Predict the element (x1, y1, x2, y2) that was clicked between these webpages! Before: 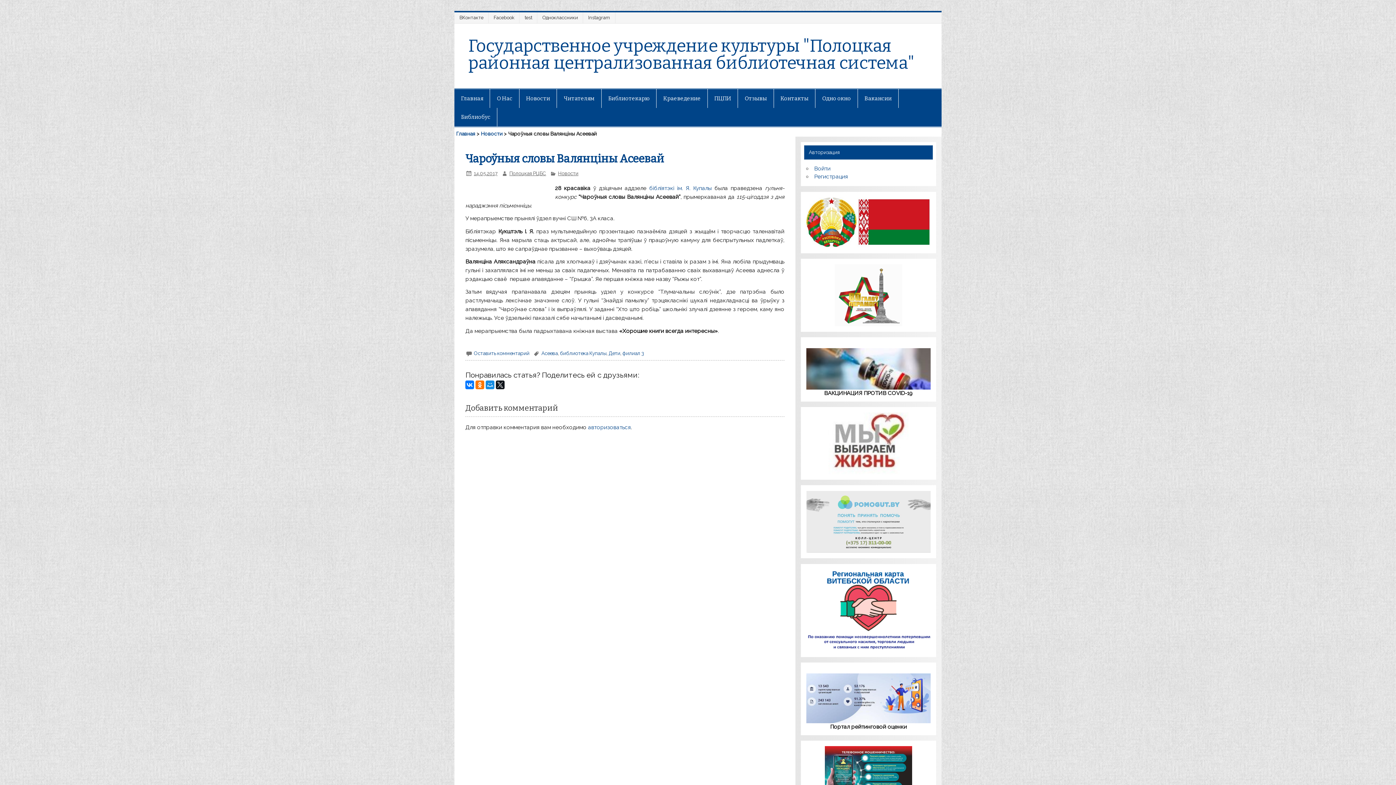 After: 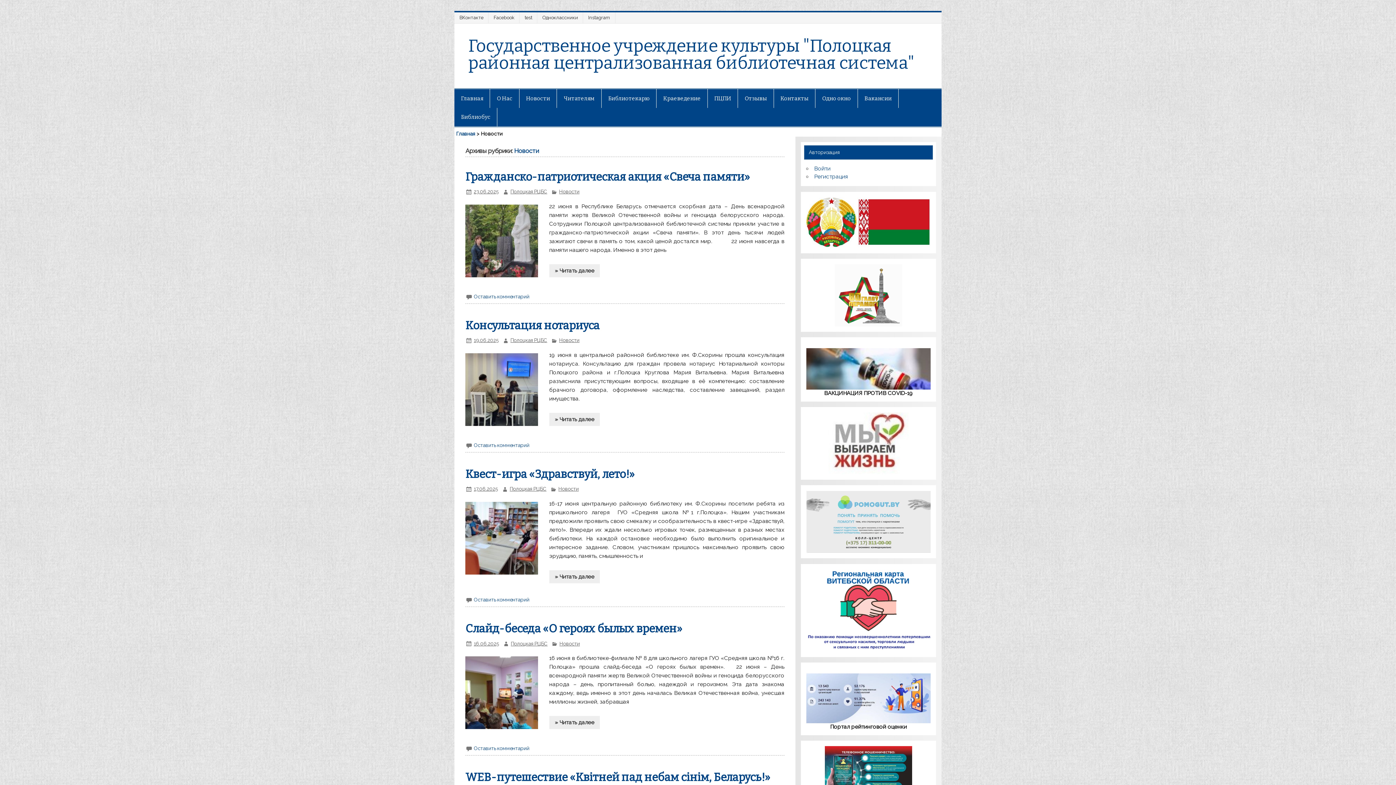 Action: bbox: (558, 170, 578, 176) label: Новости